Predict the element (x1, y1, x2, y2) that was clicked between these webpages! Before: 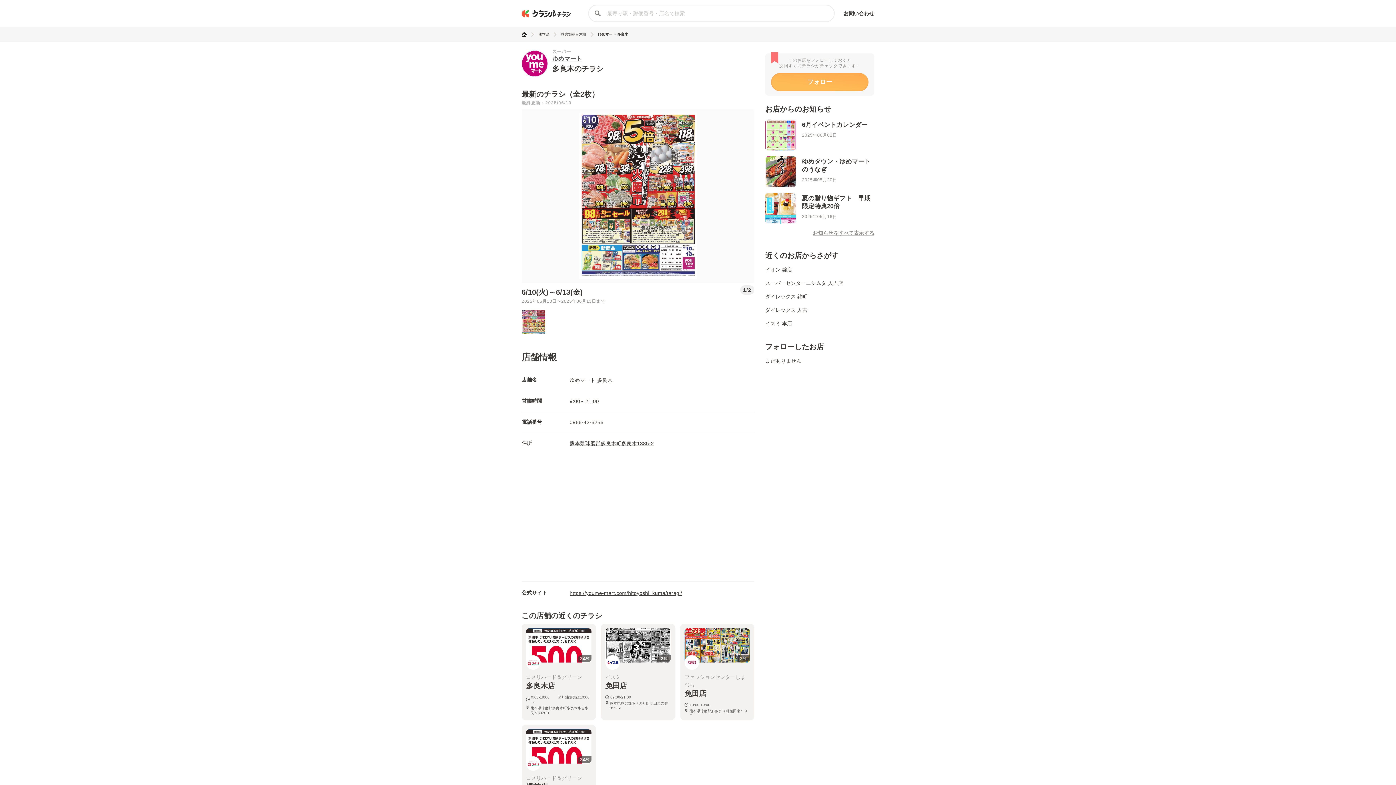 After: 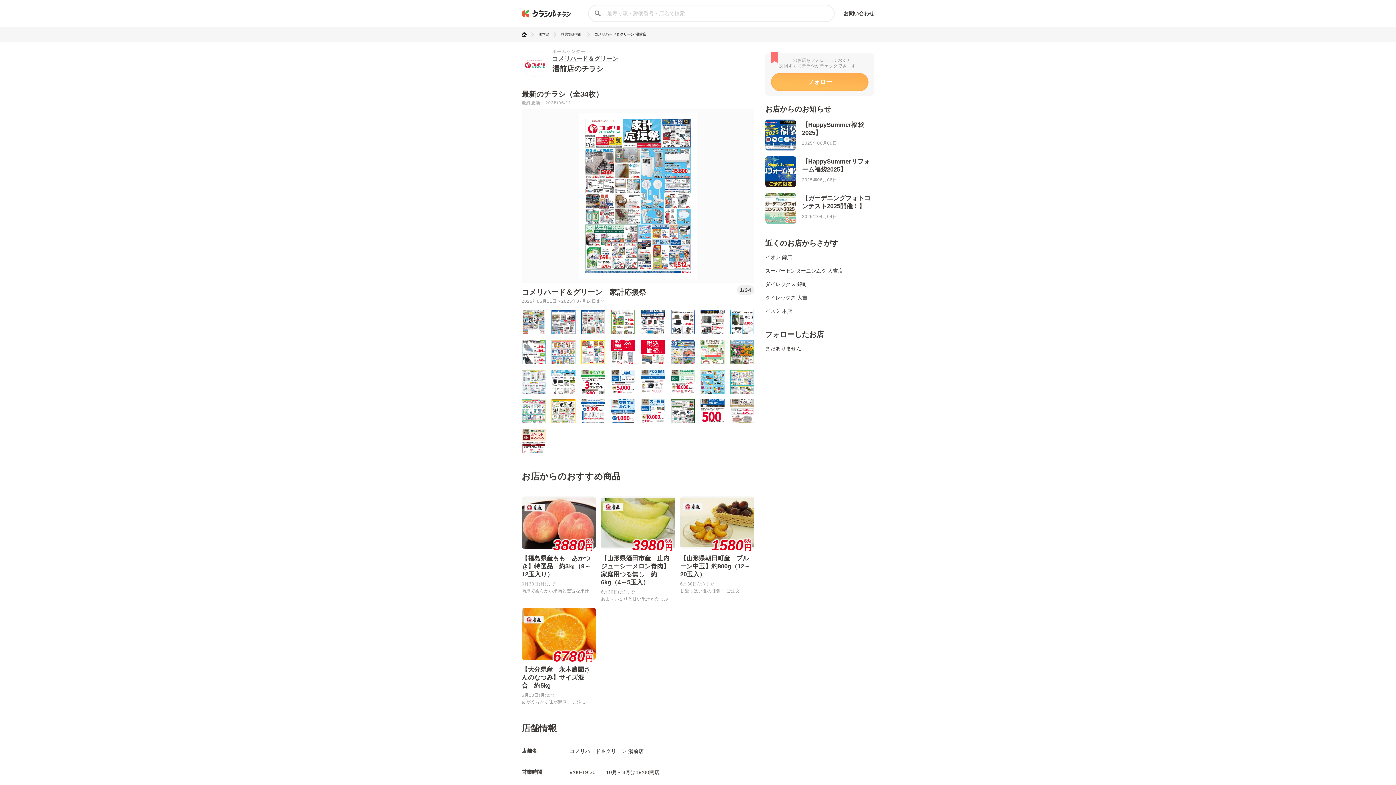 Action: bbox: (521, 725, 596, 821) label: 34
枚
コメリハード＆グリーン
湯前店
9:00-19:30　　10月～3月は19:00閉店
熊本県球磨郡湯前町777-3